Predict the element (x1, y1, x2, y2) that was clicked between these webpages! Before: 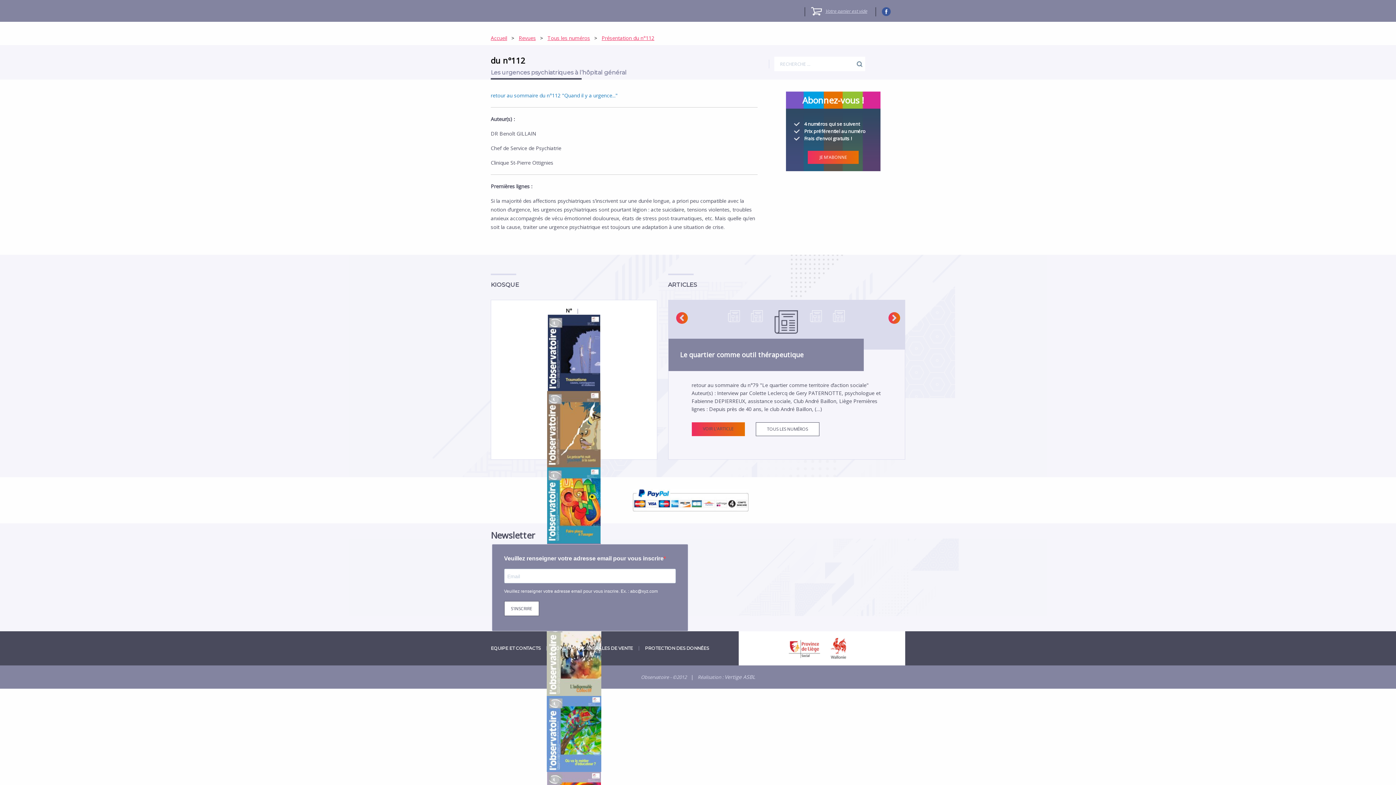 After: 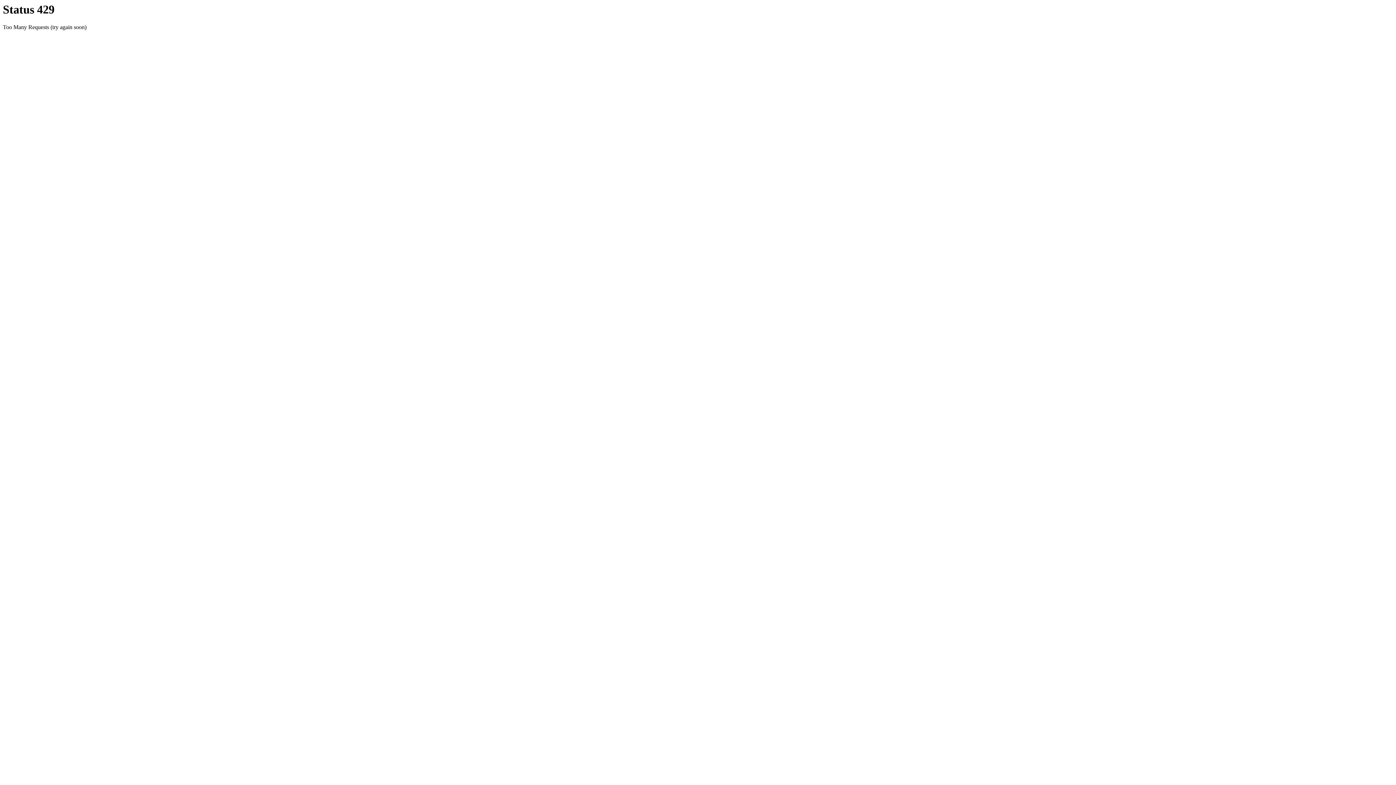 Action: bbox: (546, 730, 601, 737)